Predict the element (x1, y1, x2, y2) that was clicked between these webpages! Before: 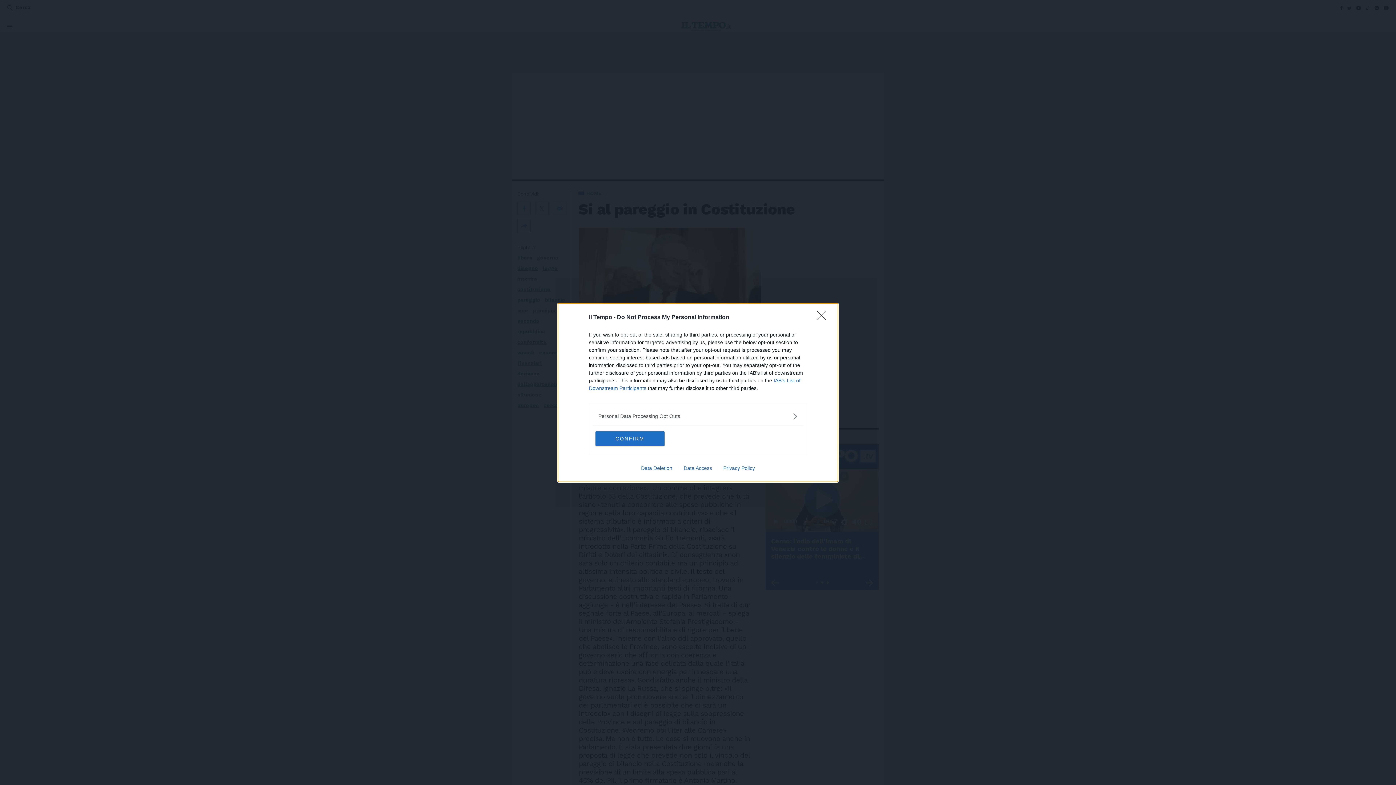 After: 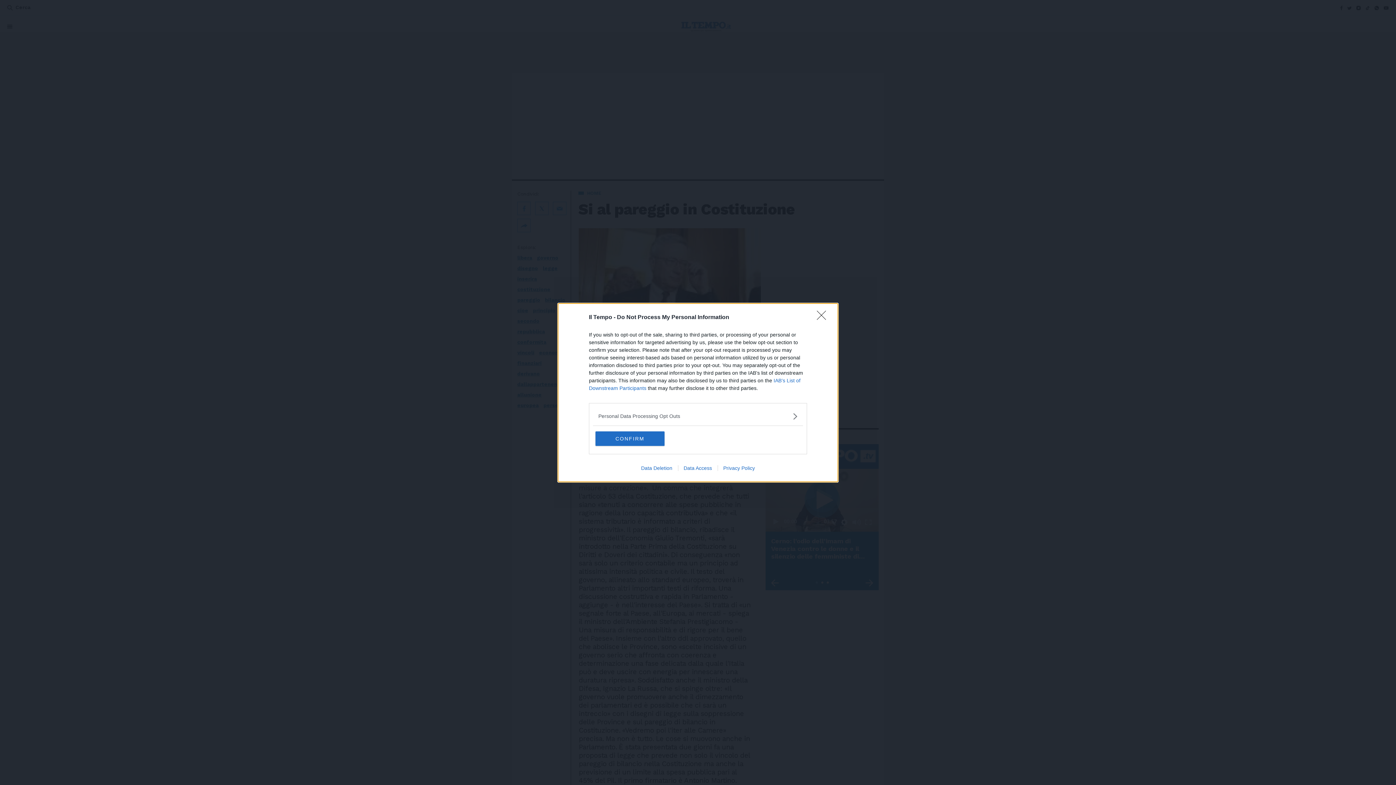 Action: bbox: (678, 465, 717, 471) label: Data Access